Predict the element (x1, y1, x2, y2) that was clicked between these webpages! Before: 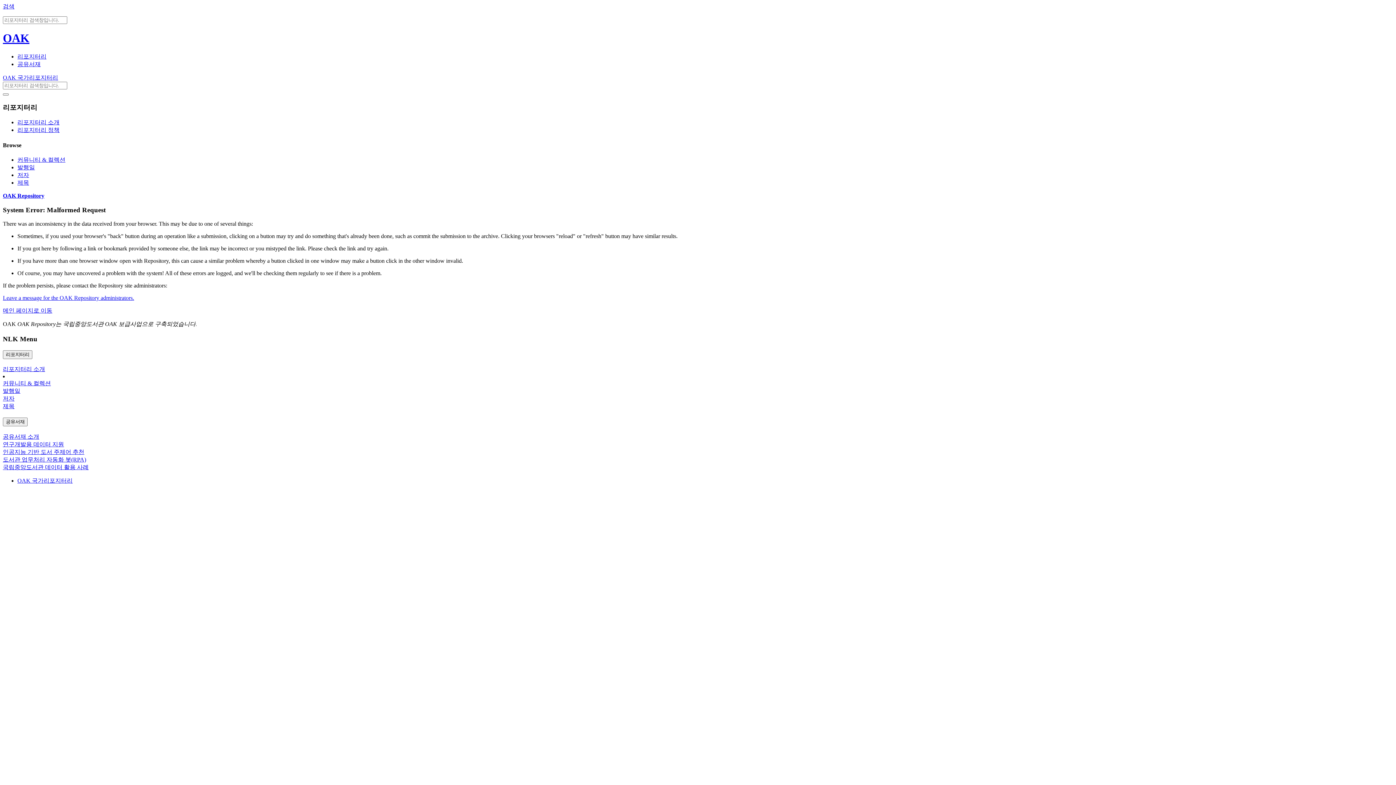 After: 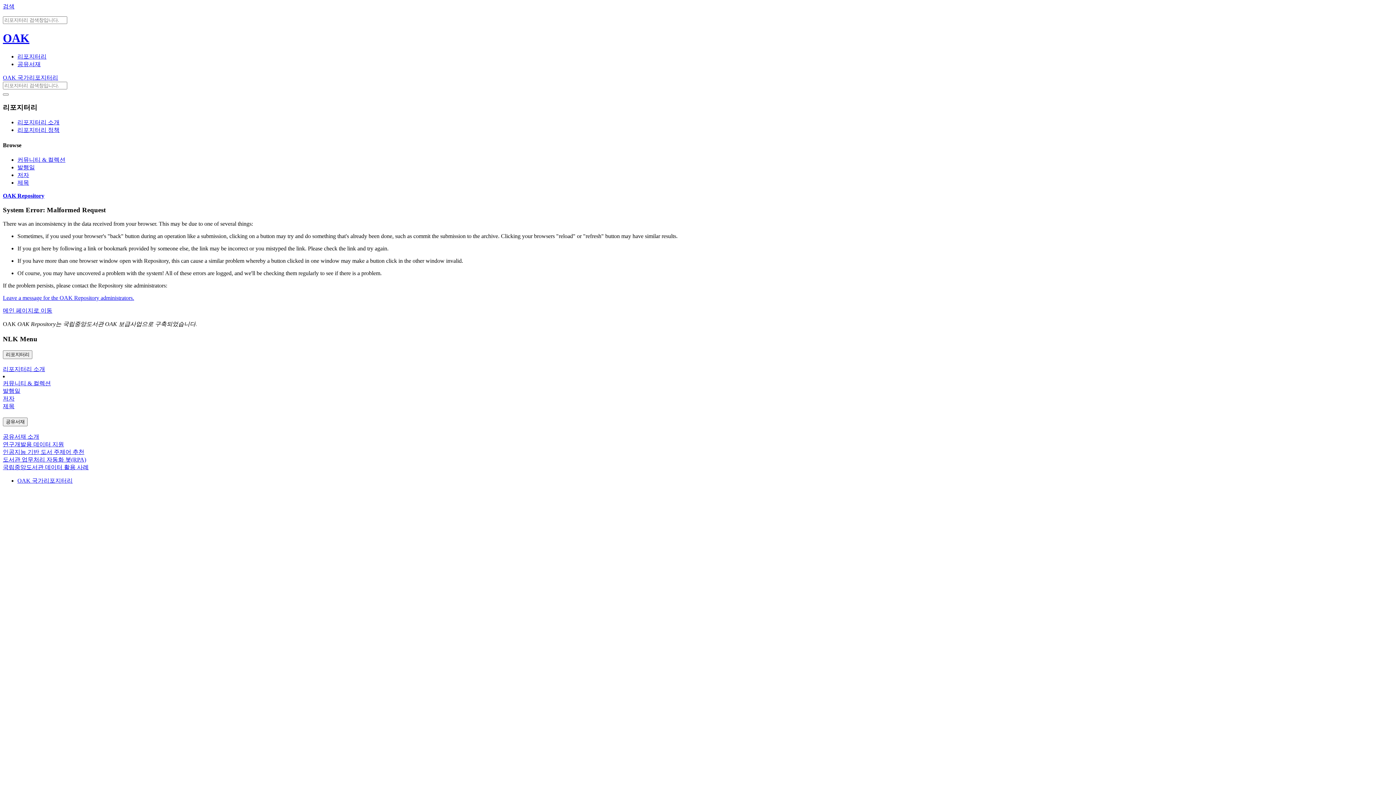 Action: bbox: (17, 164, 34, 170) label: 발행일